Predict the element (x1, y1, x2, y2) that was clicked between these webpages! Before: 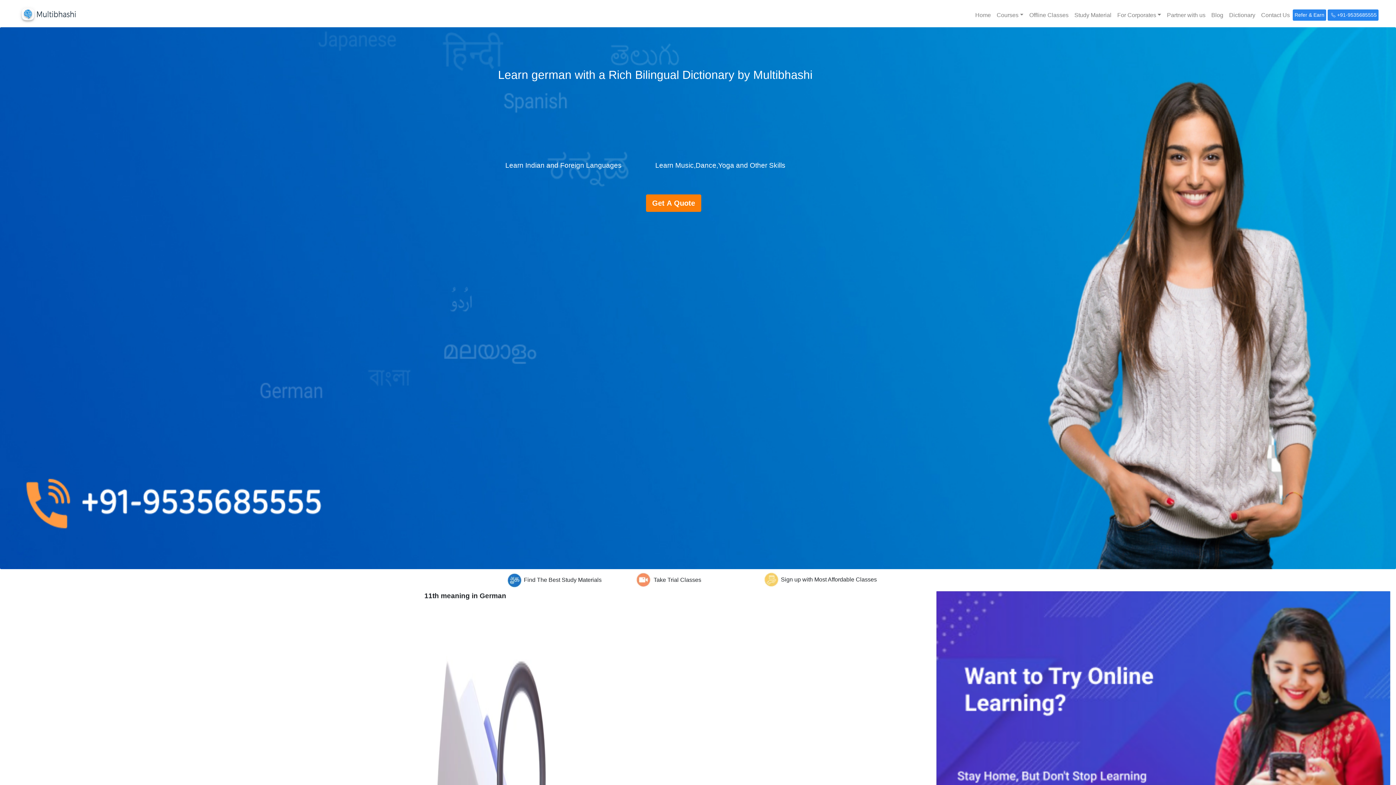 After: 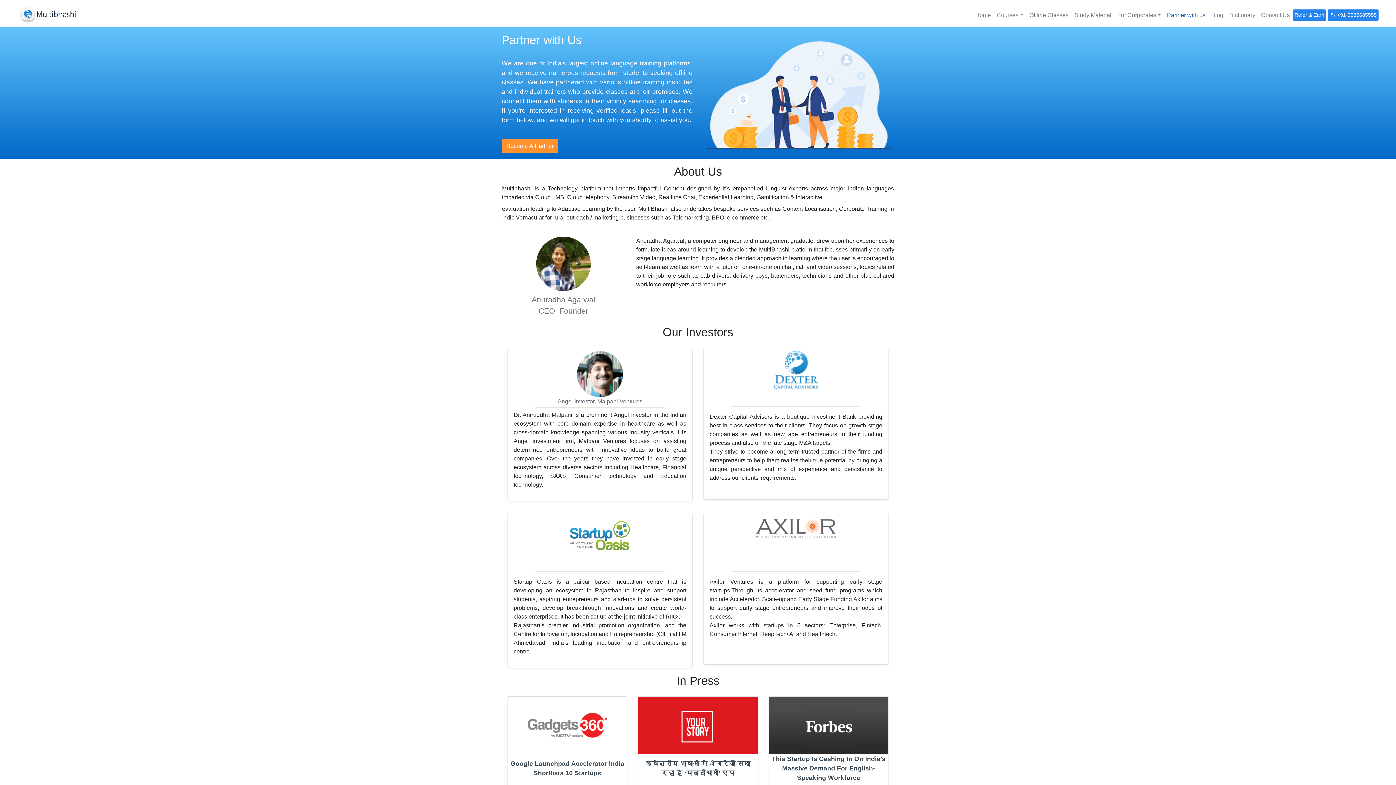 Action: label: Partner with us bbox: (1164, 7, 1208, 22)